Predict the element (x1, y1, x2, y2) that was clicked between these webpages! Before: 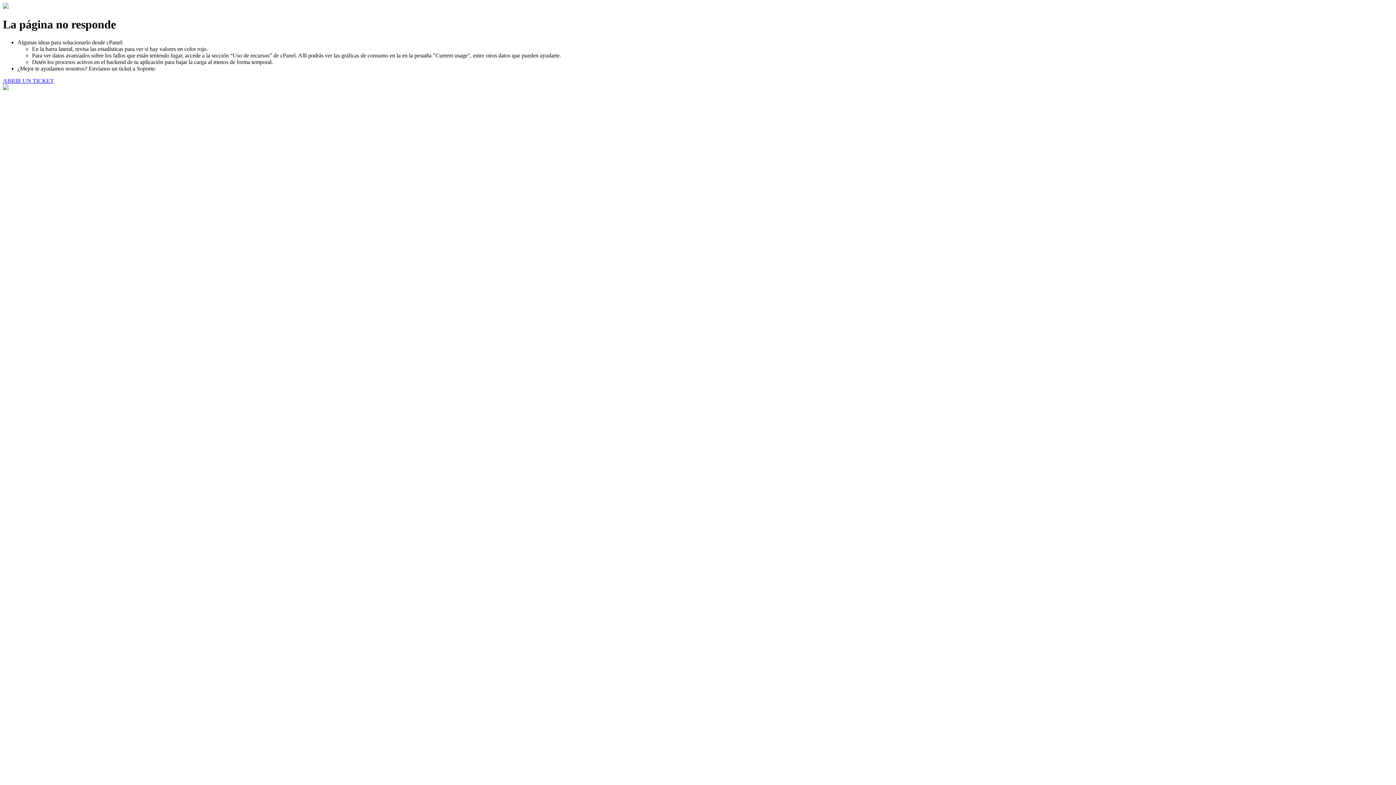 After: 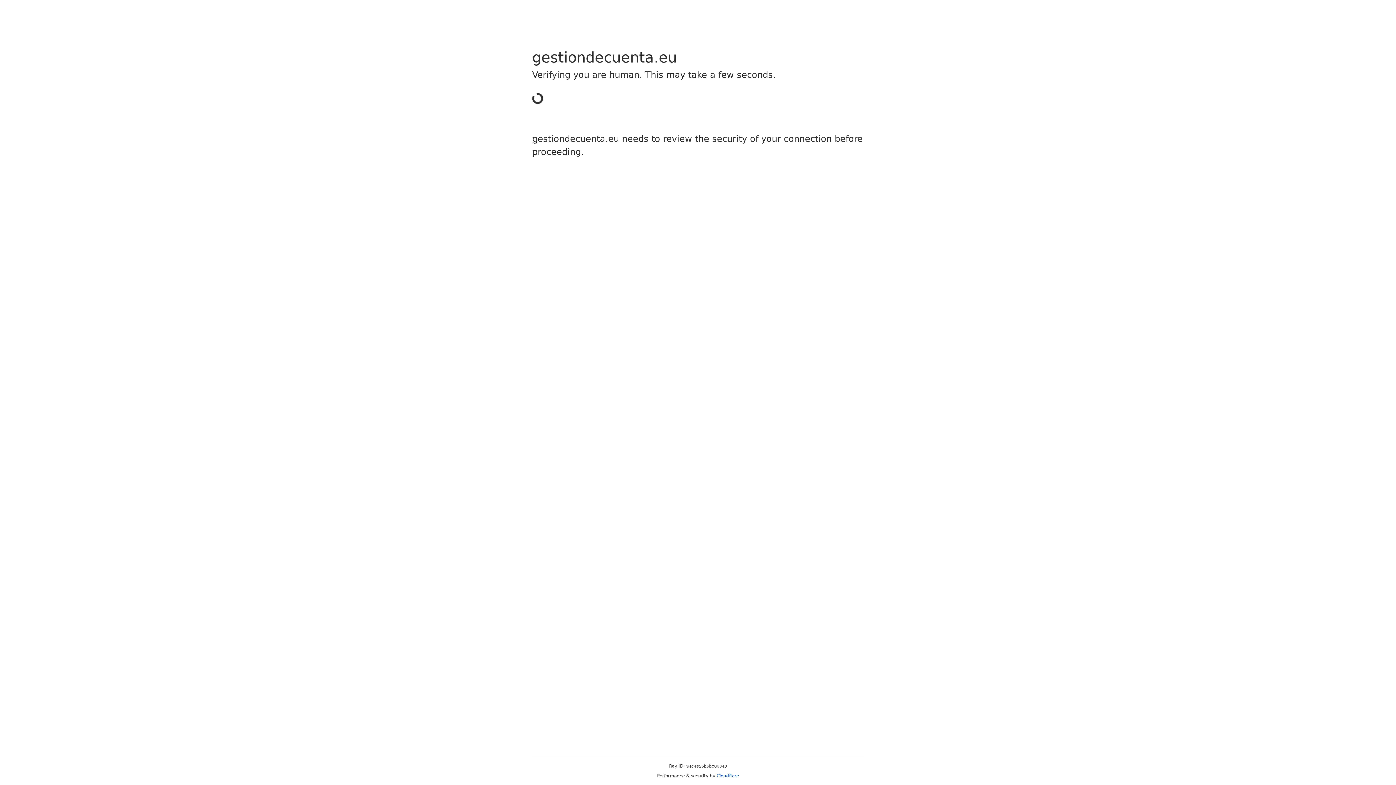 Action: label: ABRIR UN TICKET bbox: (2, 77, 53, 83)